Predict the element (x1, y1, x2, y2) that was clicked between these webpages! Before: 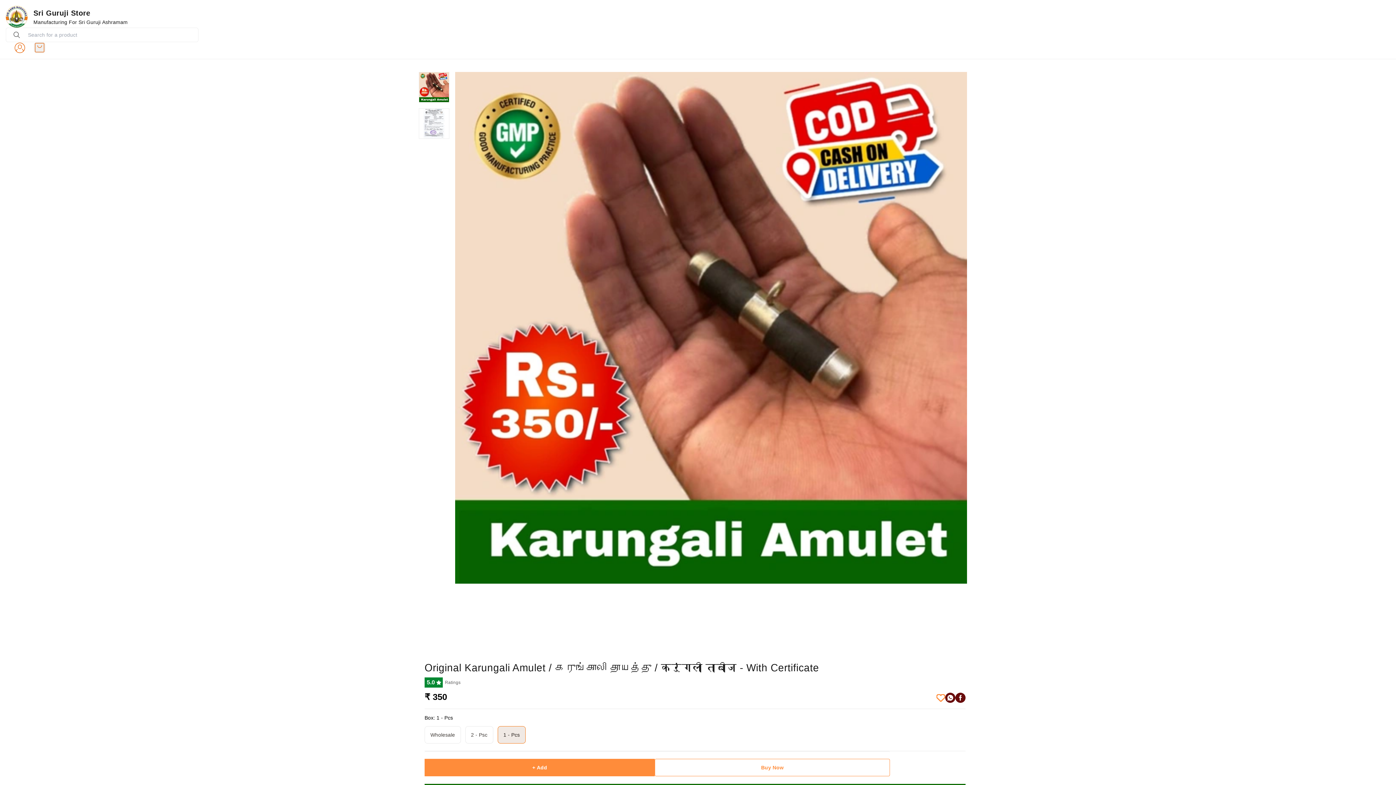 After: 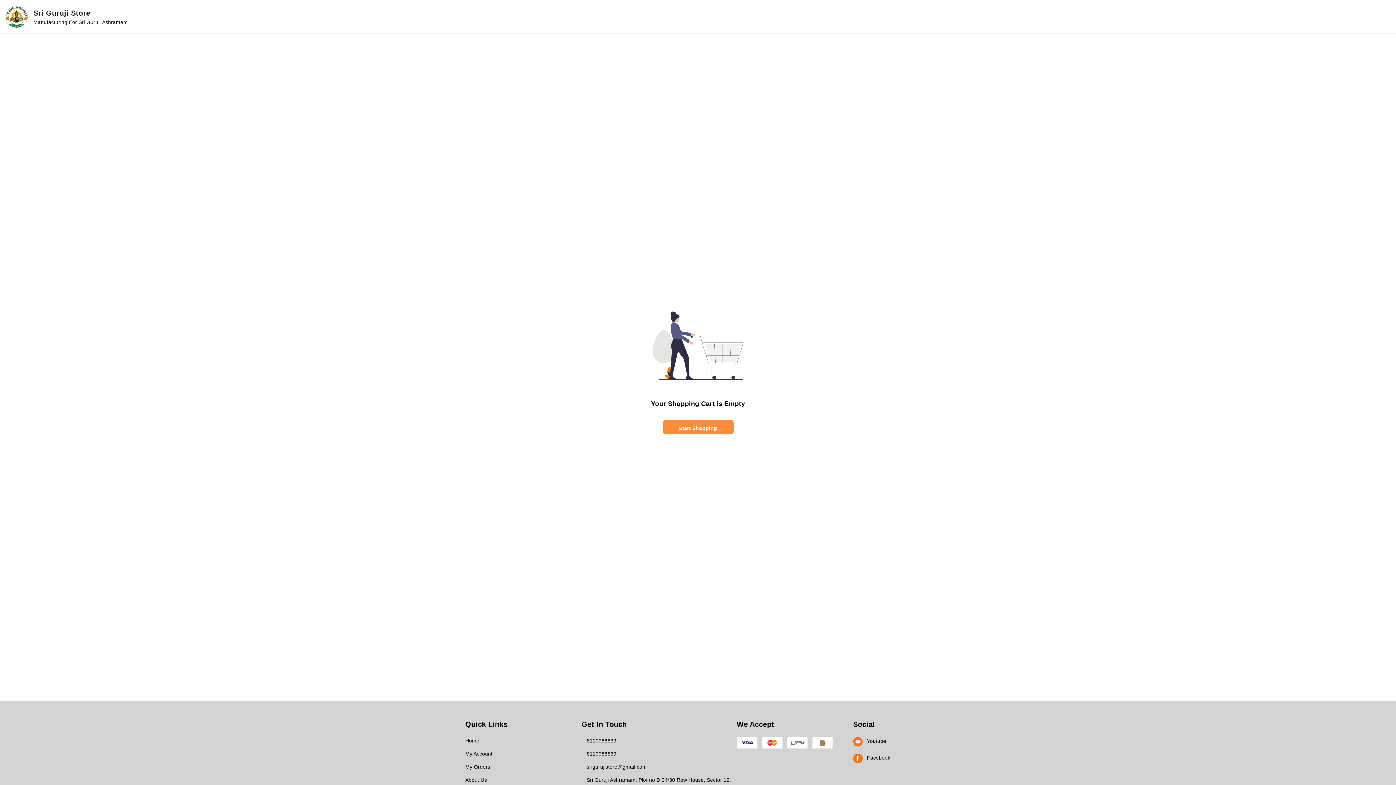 Action: label: view cart bbox: (33, 42, 45, 53)